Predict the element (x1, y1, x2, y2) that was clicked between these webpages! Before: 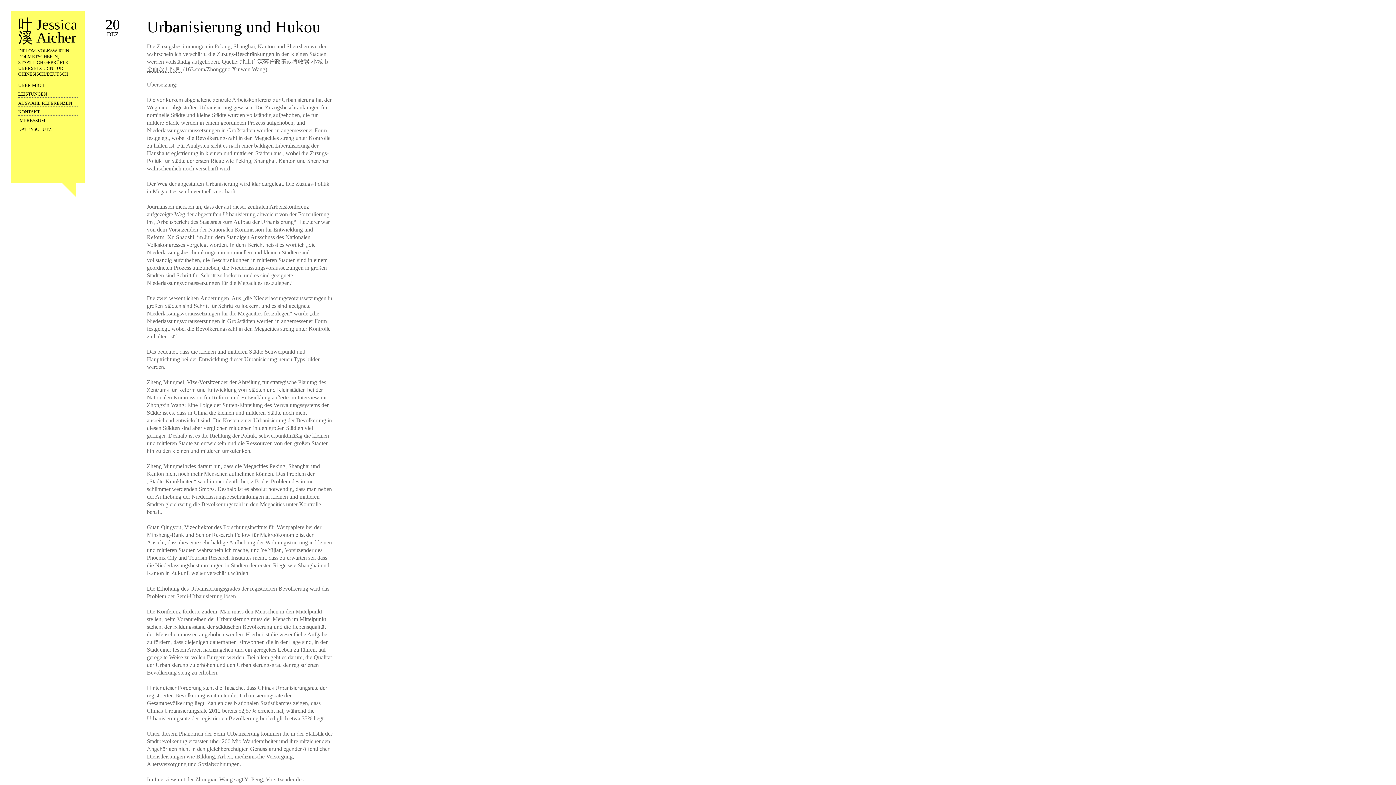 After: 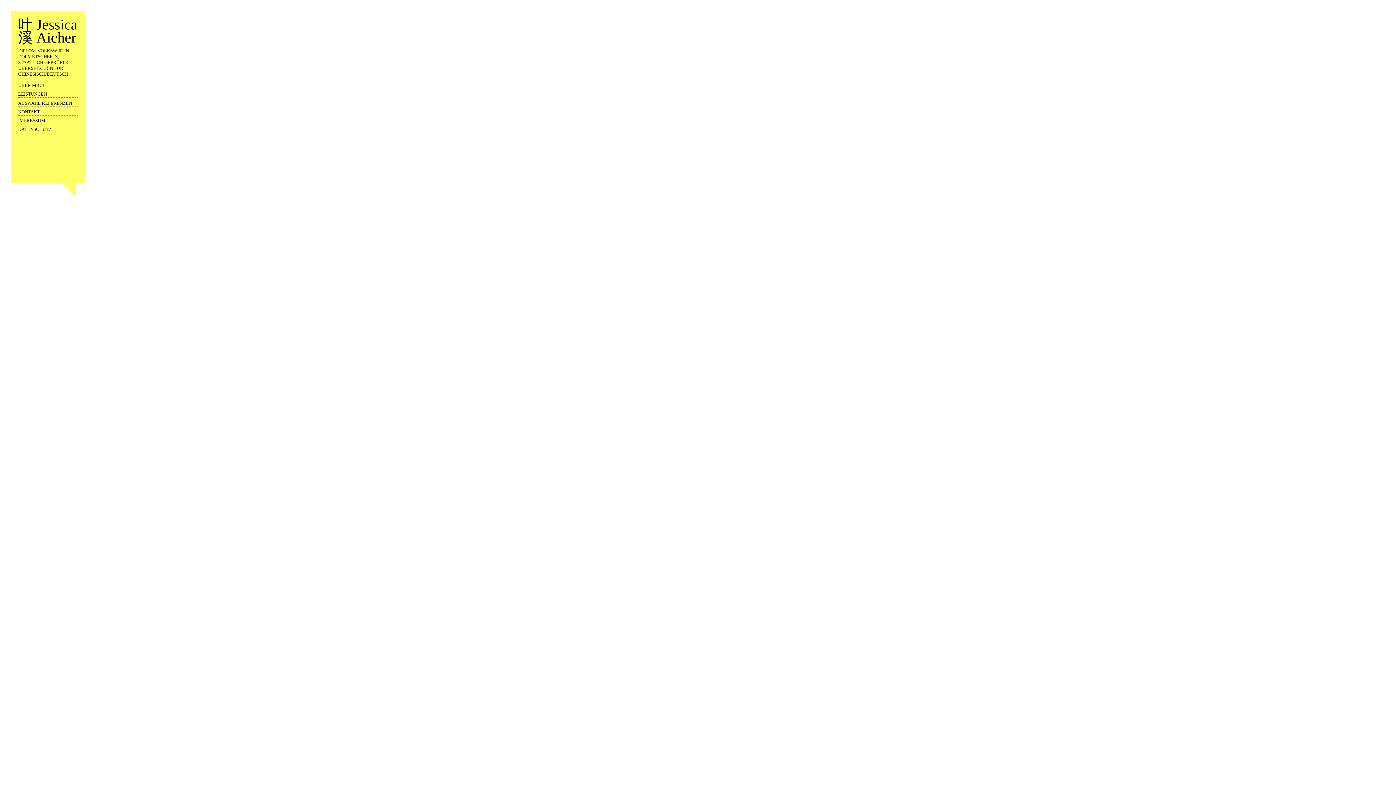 Action: bbox: (18, 16, 77, 45) label: 叶 Jessica 溪 Aicher